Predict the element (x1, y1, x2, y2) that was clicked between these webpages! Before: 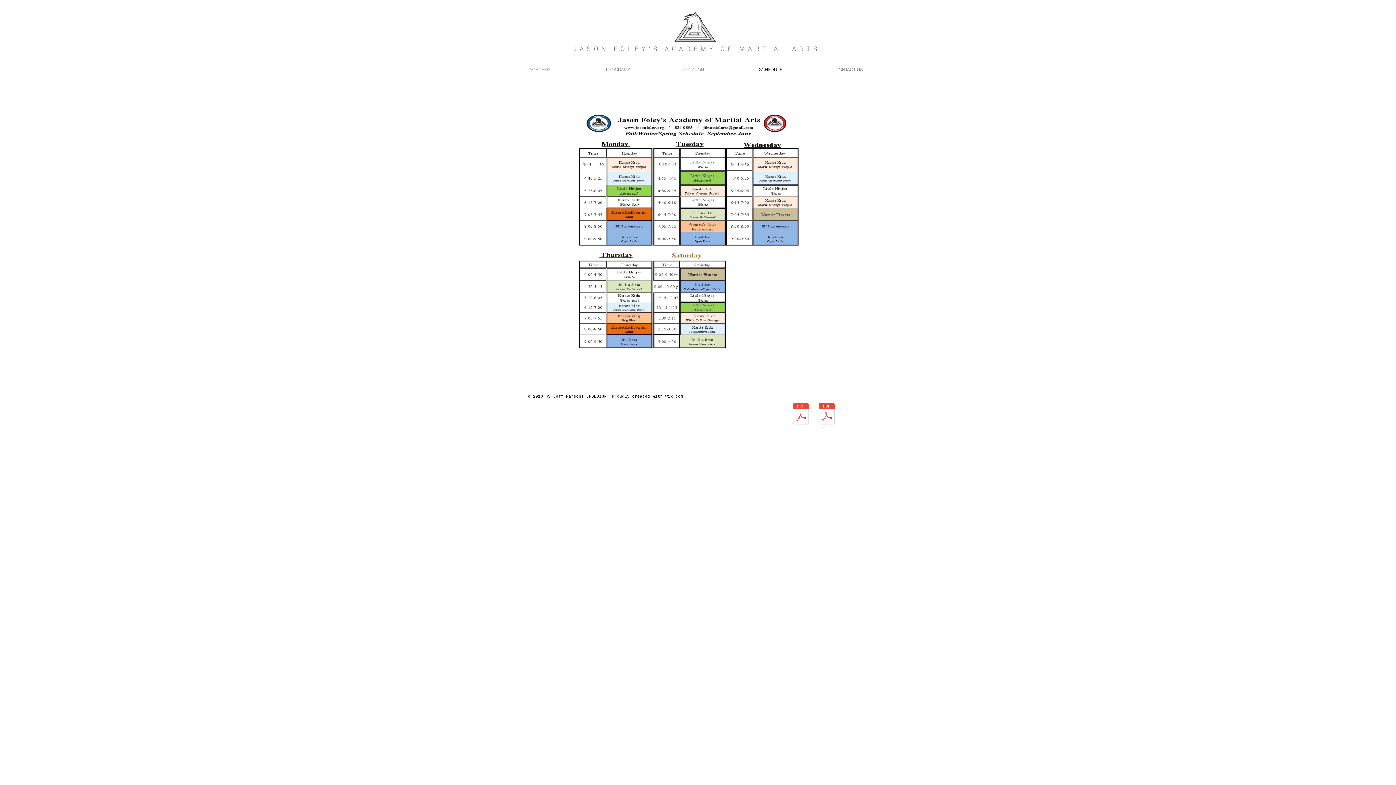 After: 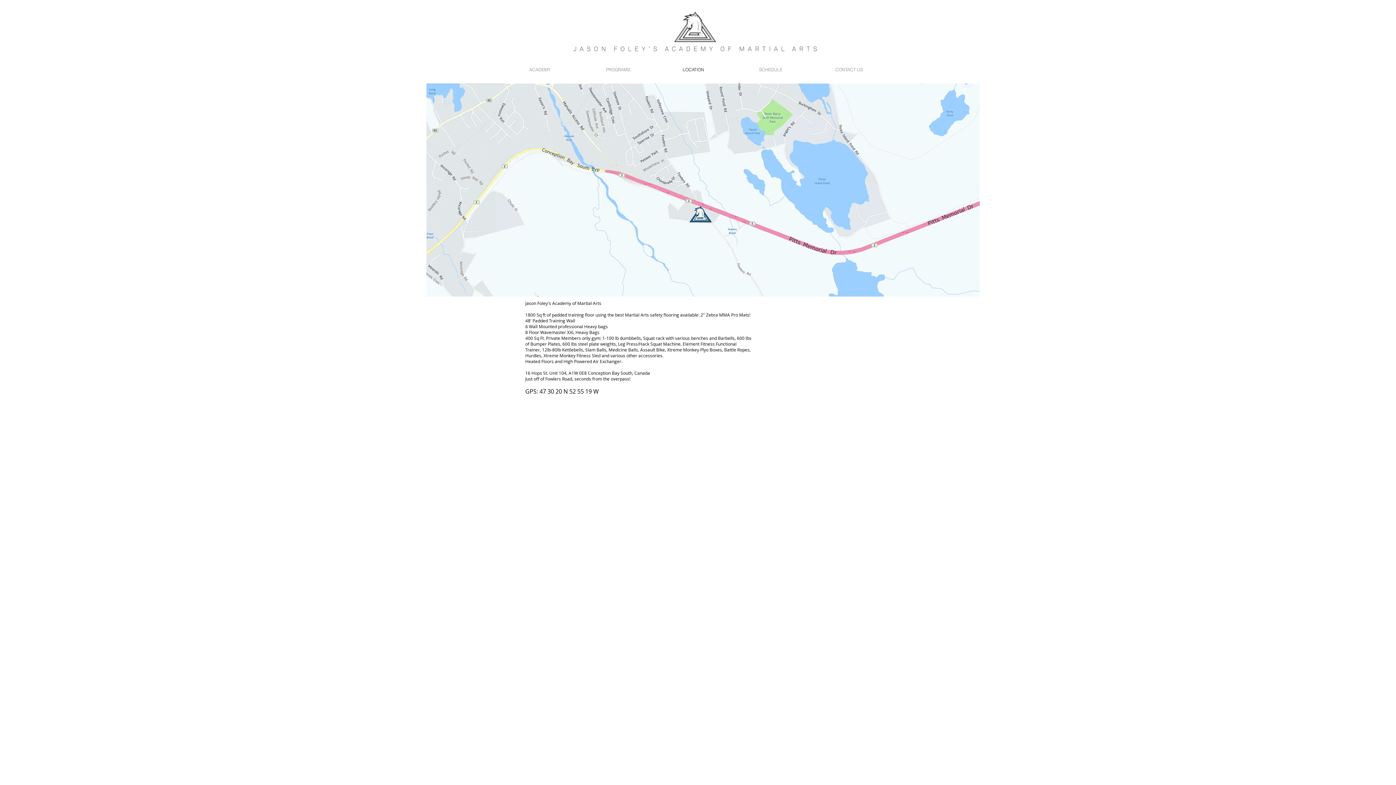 Action: label: LOCATION bbox: (679, 64, 755, 75)